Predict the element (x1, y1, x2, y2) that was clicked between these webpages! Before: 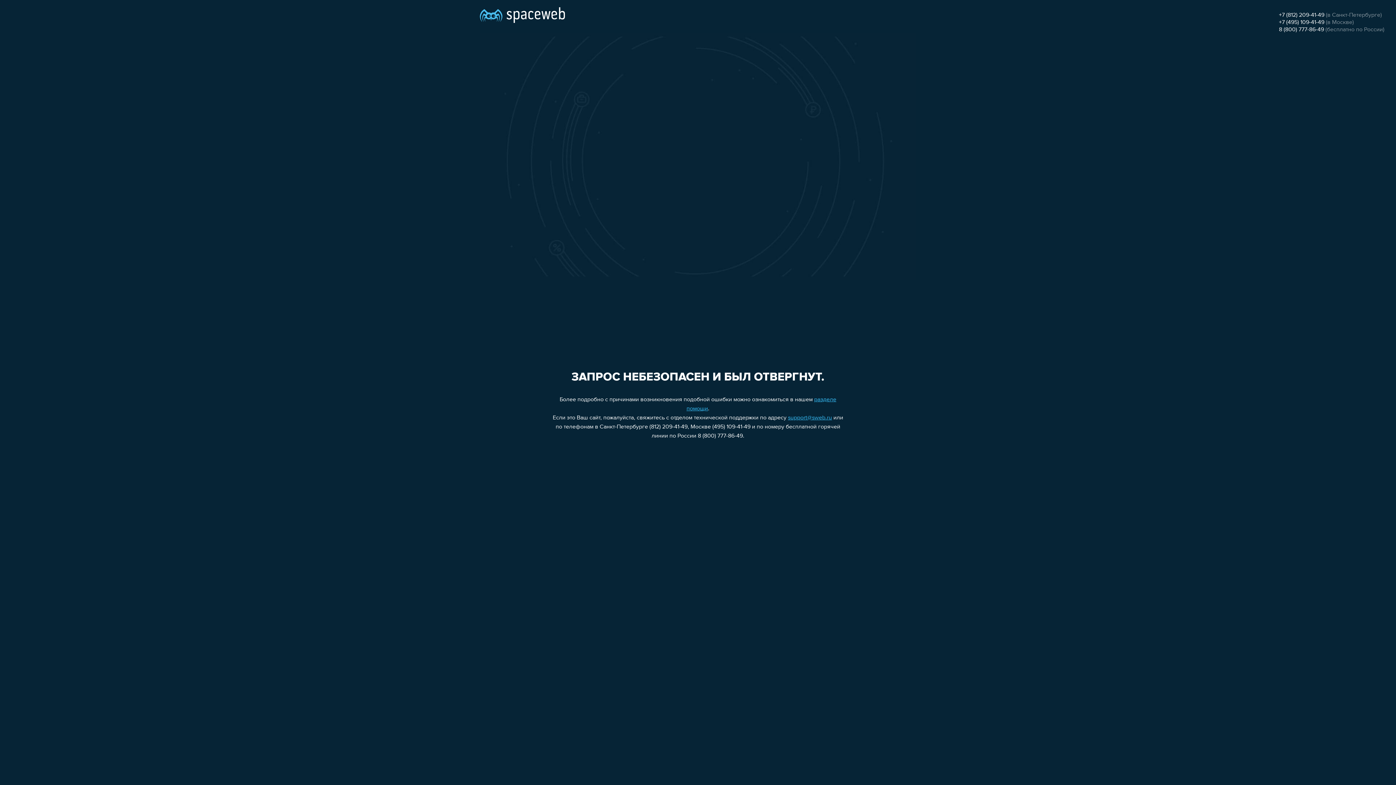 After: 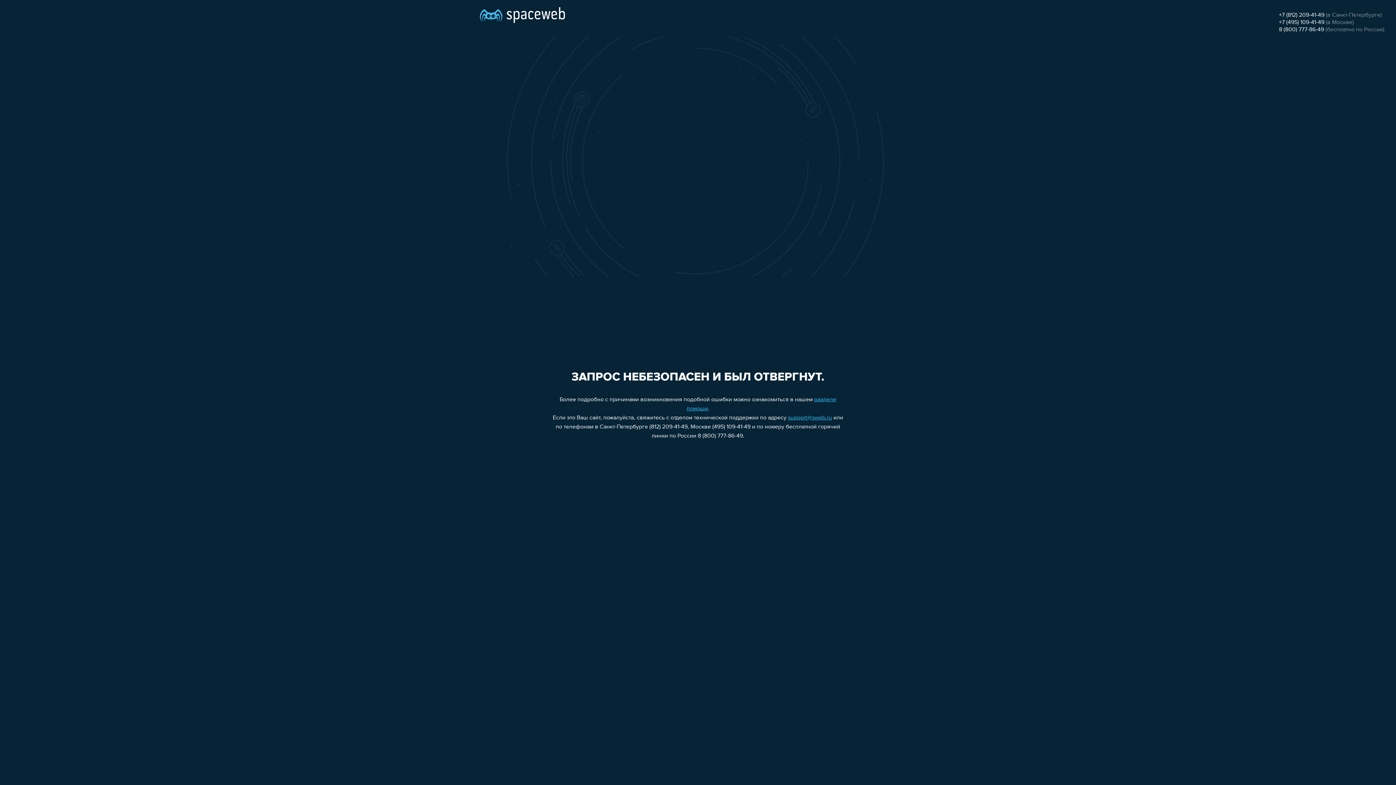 Action: bbox: (1279, 19, 1324, 25) label: +7 (495) 109-41-49